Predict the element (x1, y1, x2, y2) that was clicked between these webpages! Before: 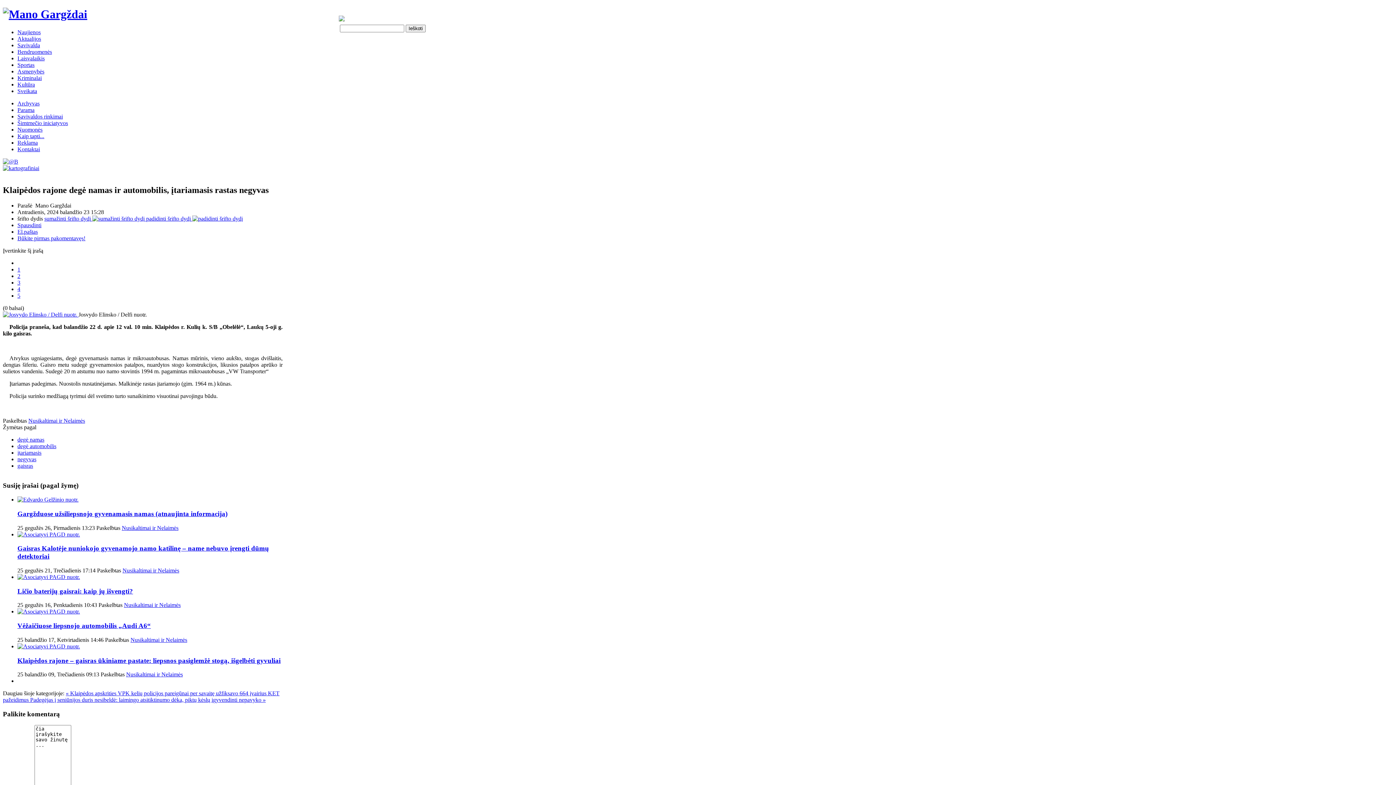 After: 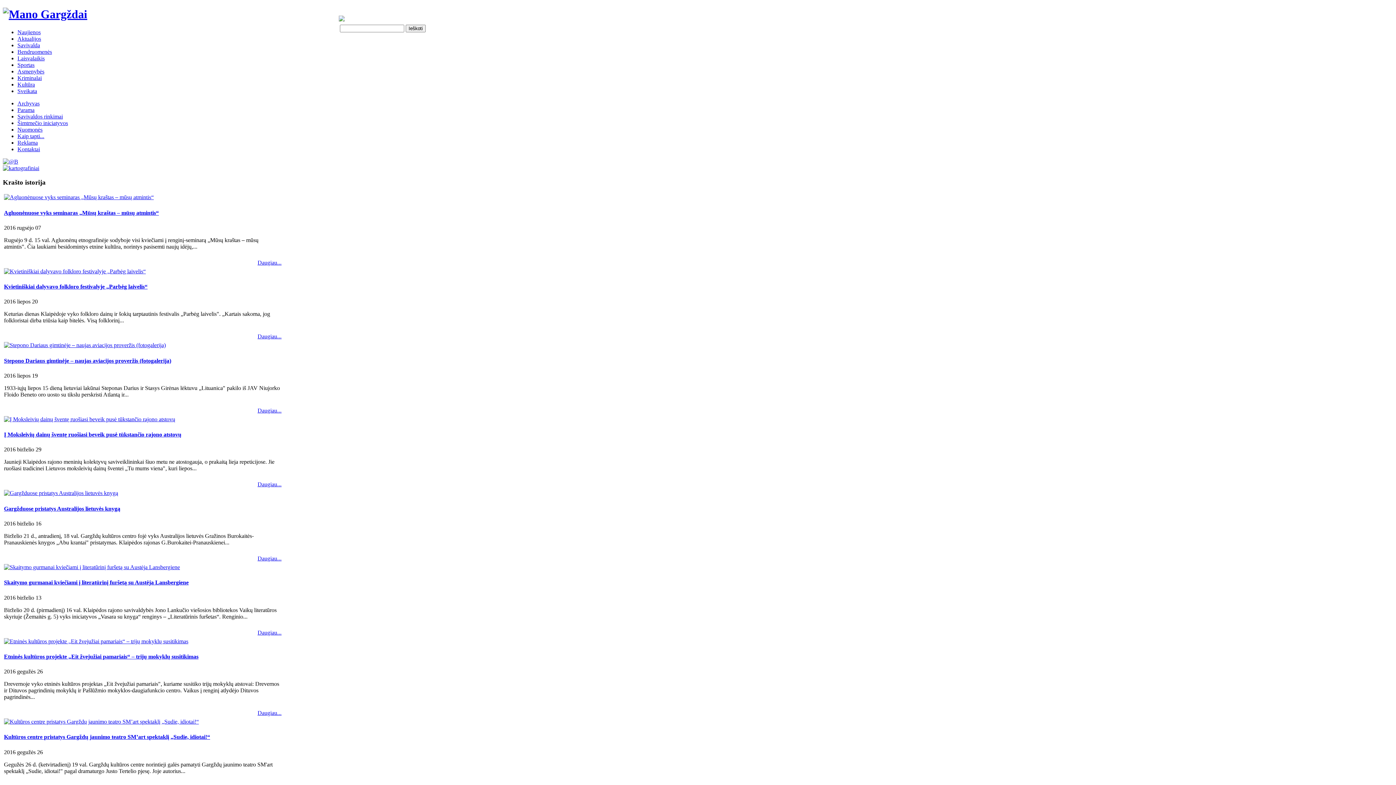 Action: bbox: (17, 81, 34, 87) label: Kultūra